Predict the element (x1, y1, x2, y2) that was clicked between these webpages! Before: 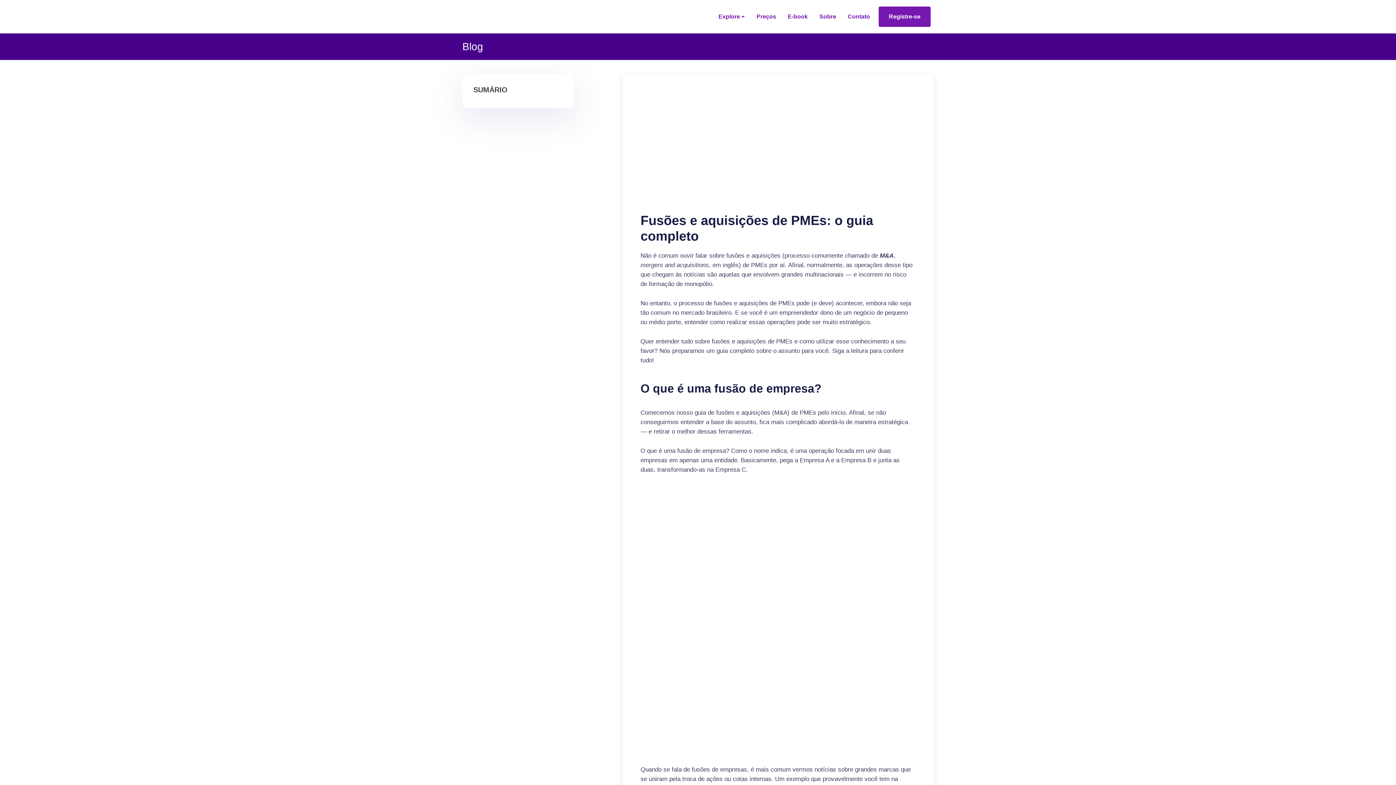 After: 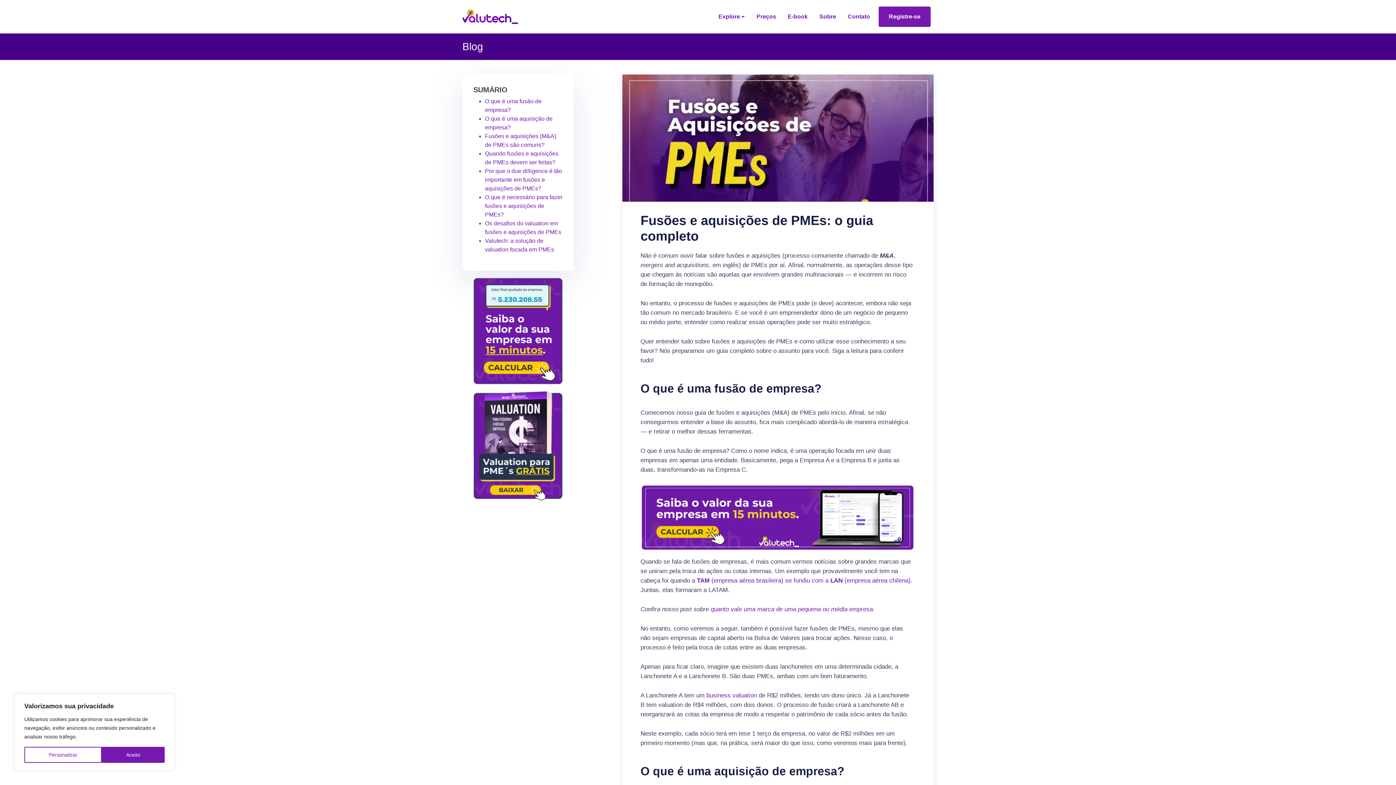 Action: bbox: (845, 9, 873, 24) label: Contato